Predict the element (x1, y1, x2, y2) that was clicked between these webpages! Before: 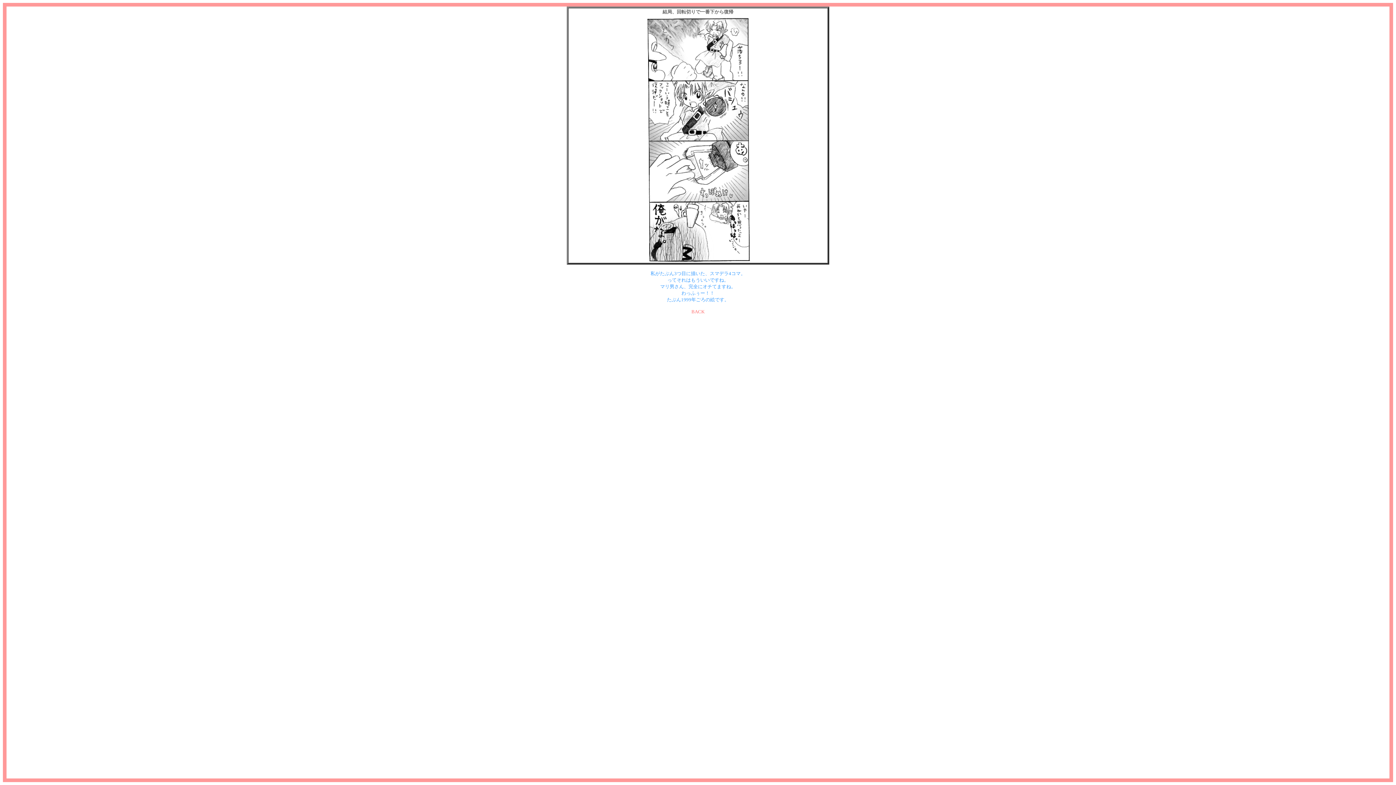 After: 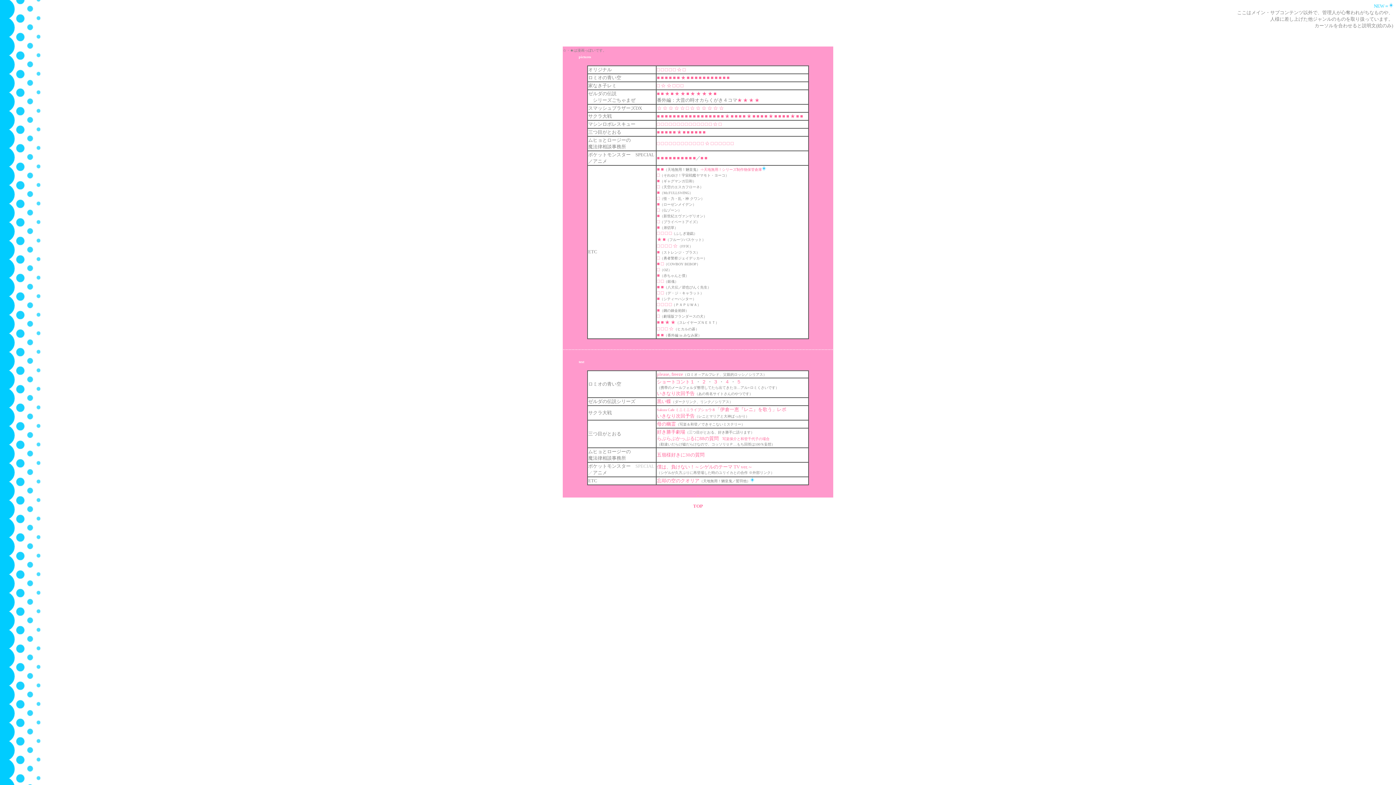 Action: label: BACK bbox: (691, 309, 704, 314)